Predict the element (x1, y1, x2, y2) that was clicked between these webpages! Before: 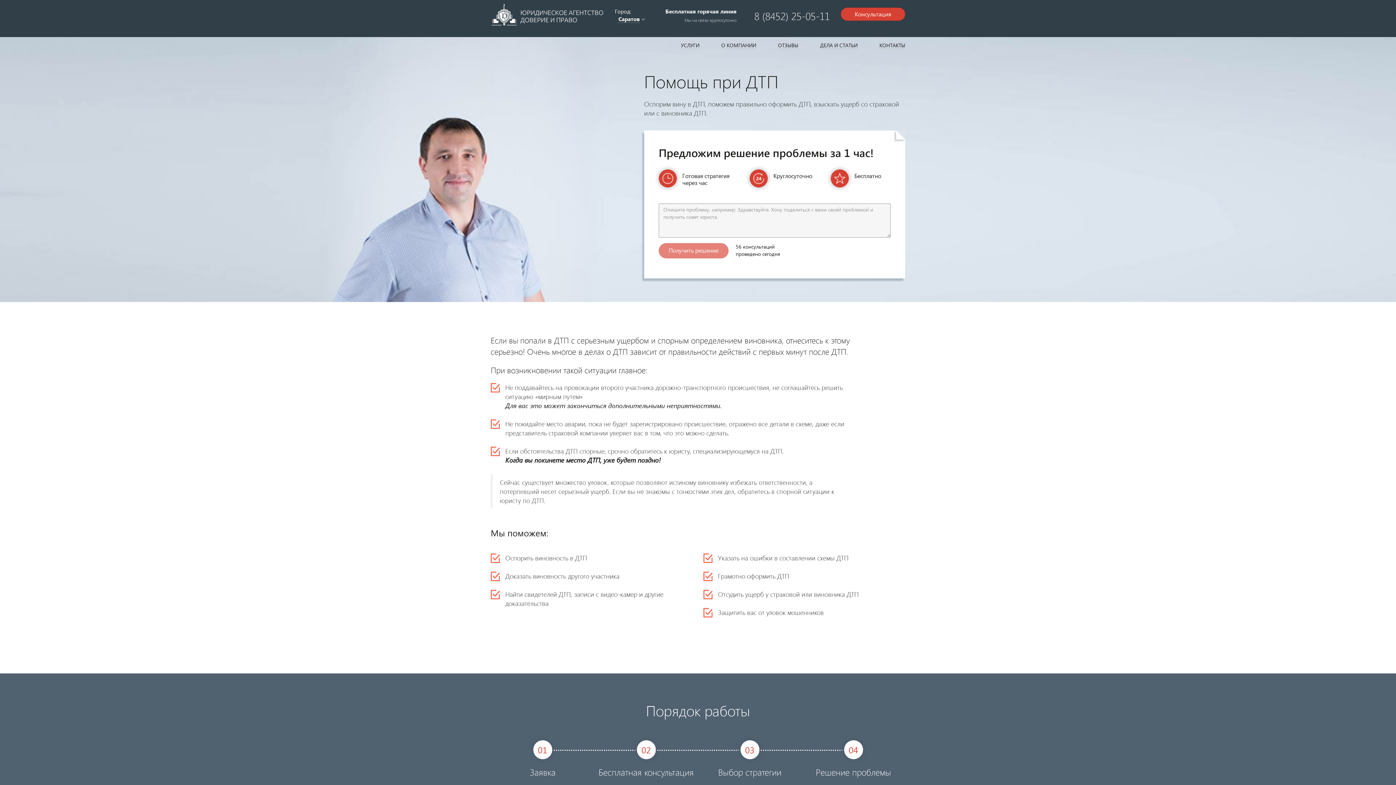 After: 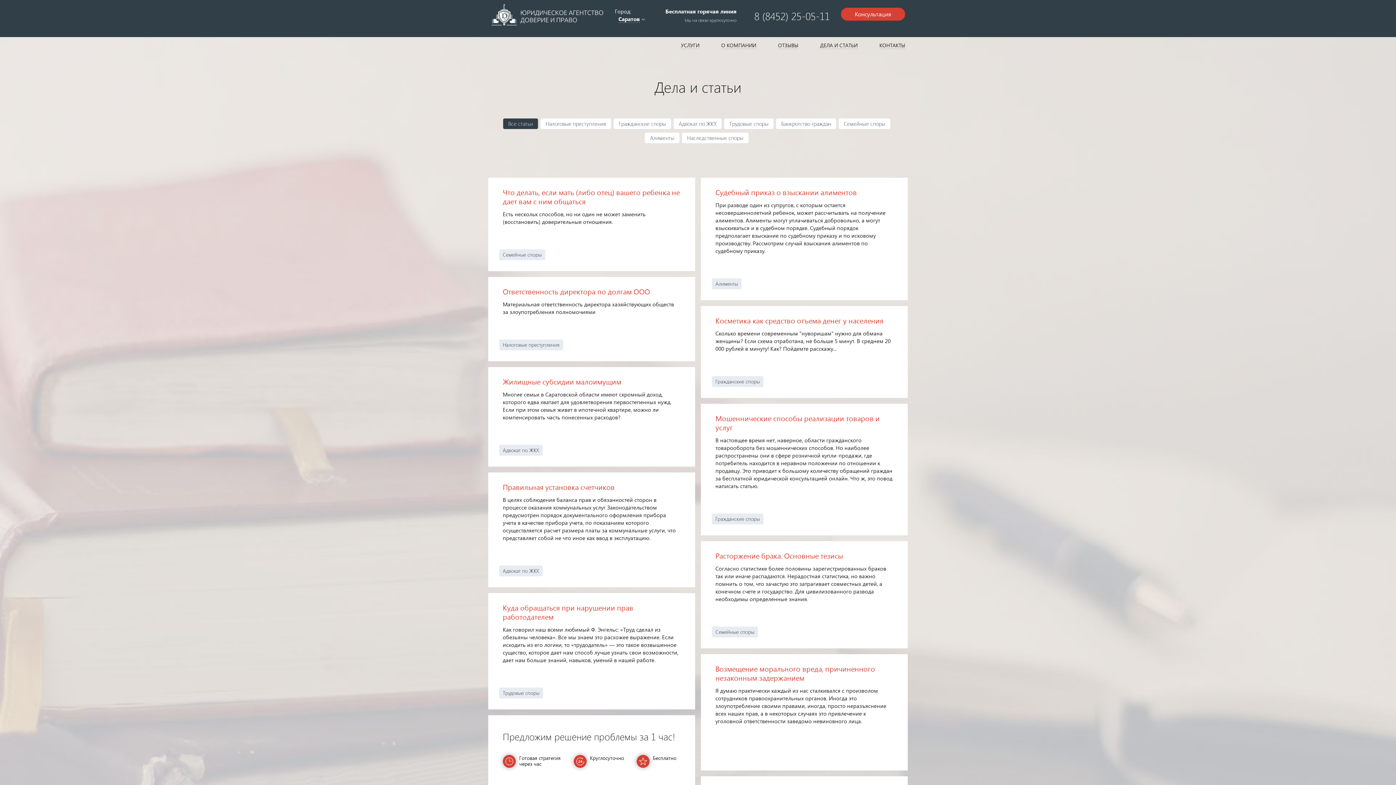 Action: label: ДЕЛА И СТАТЬИ bbox: (820, 41, 857, 49)